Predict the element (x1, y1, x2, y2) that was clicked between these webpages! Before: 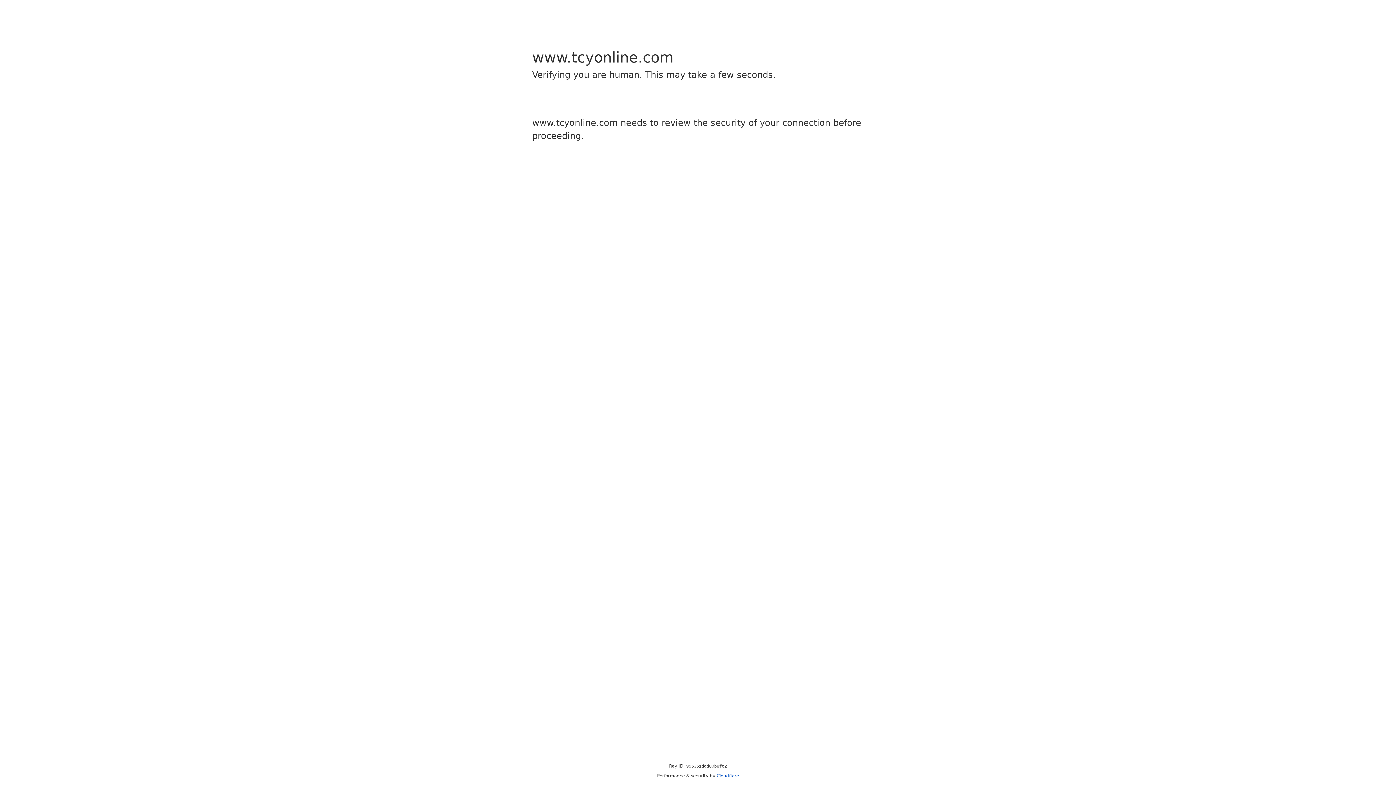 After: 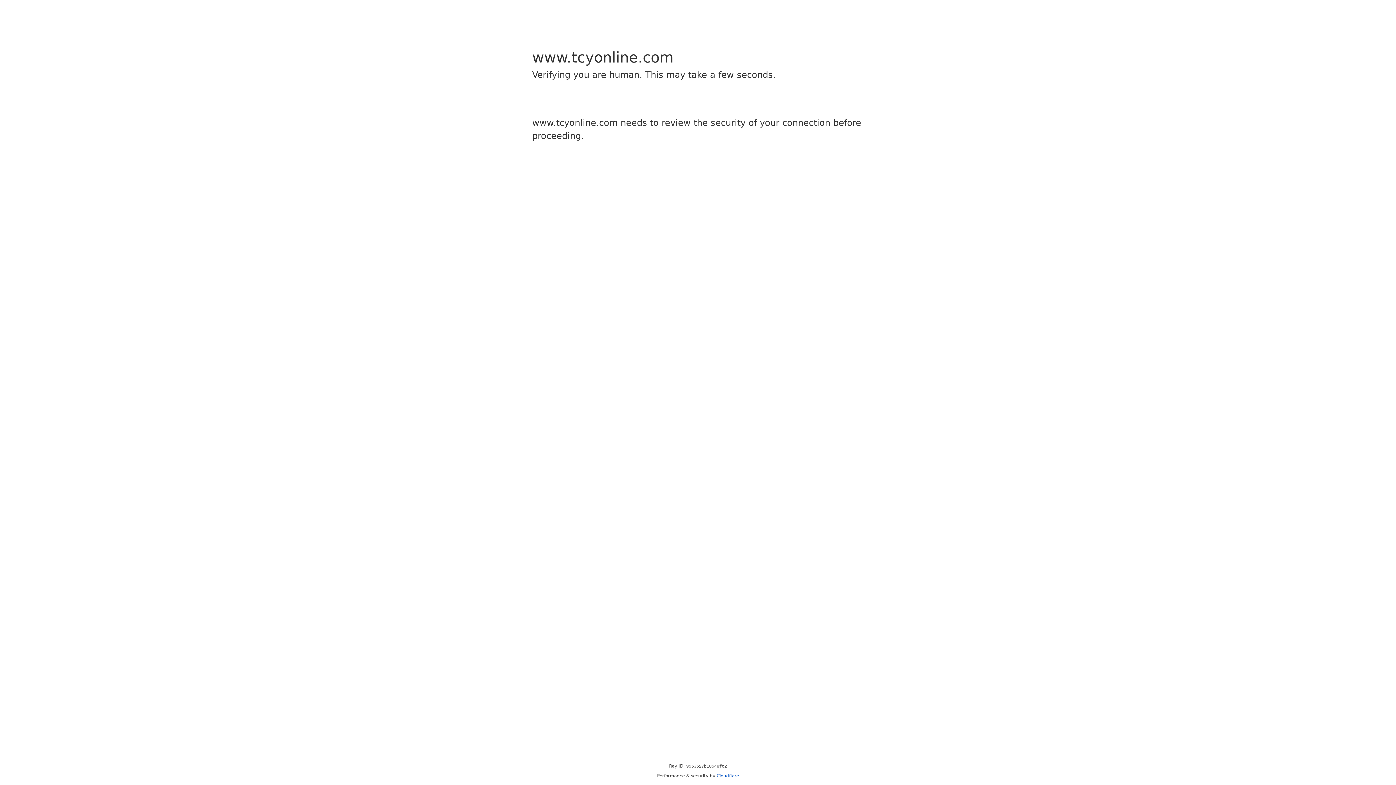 Action: bbox: (716, 773, 739, 778) label: Cloudflare